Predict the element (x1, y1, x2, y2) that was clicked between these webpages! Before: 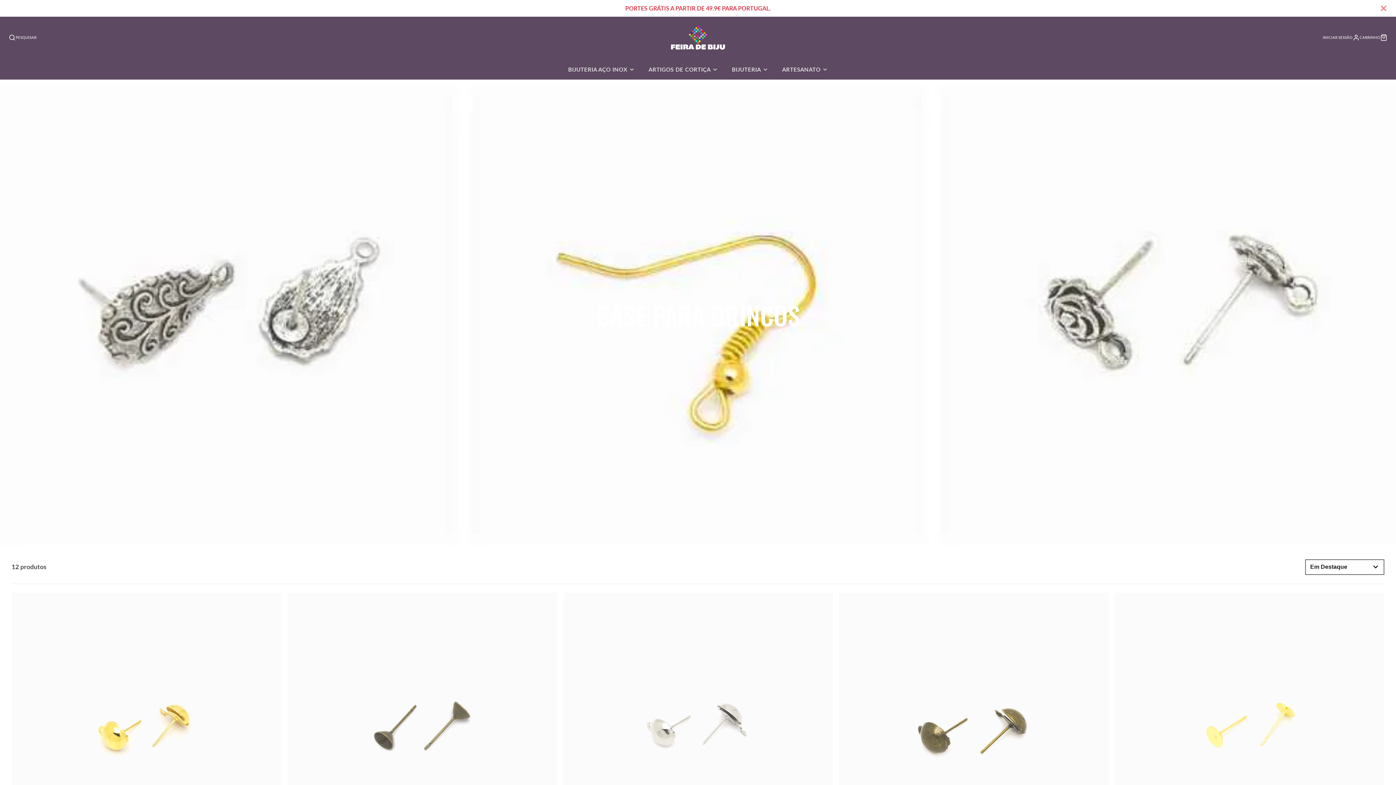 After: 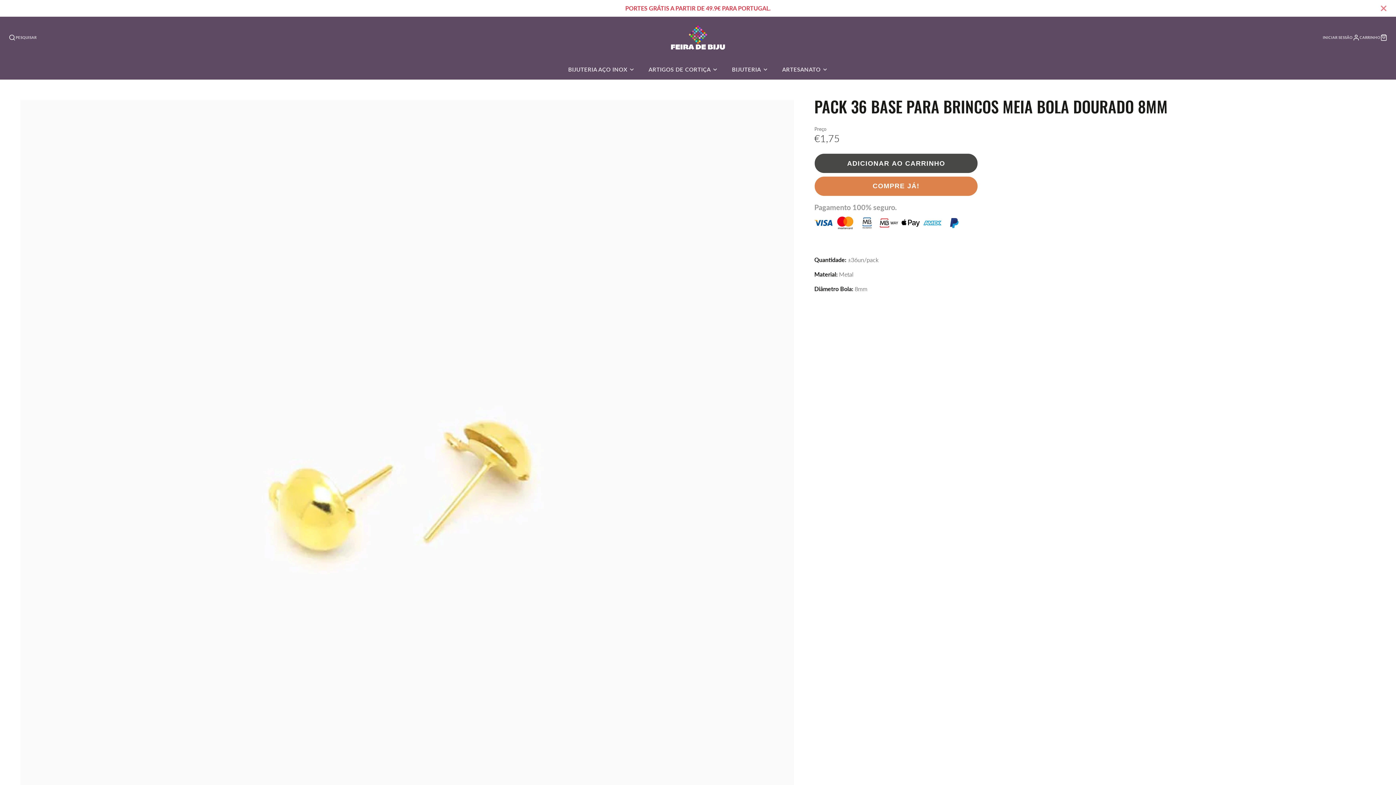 Action: bbox: (11, 593, 281, 886)